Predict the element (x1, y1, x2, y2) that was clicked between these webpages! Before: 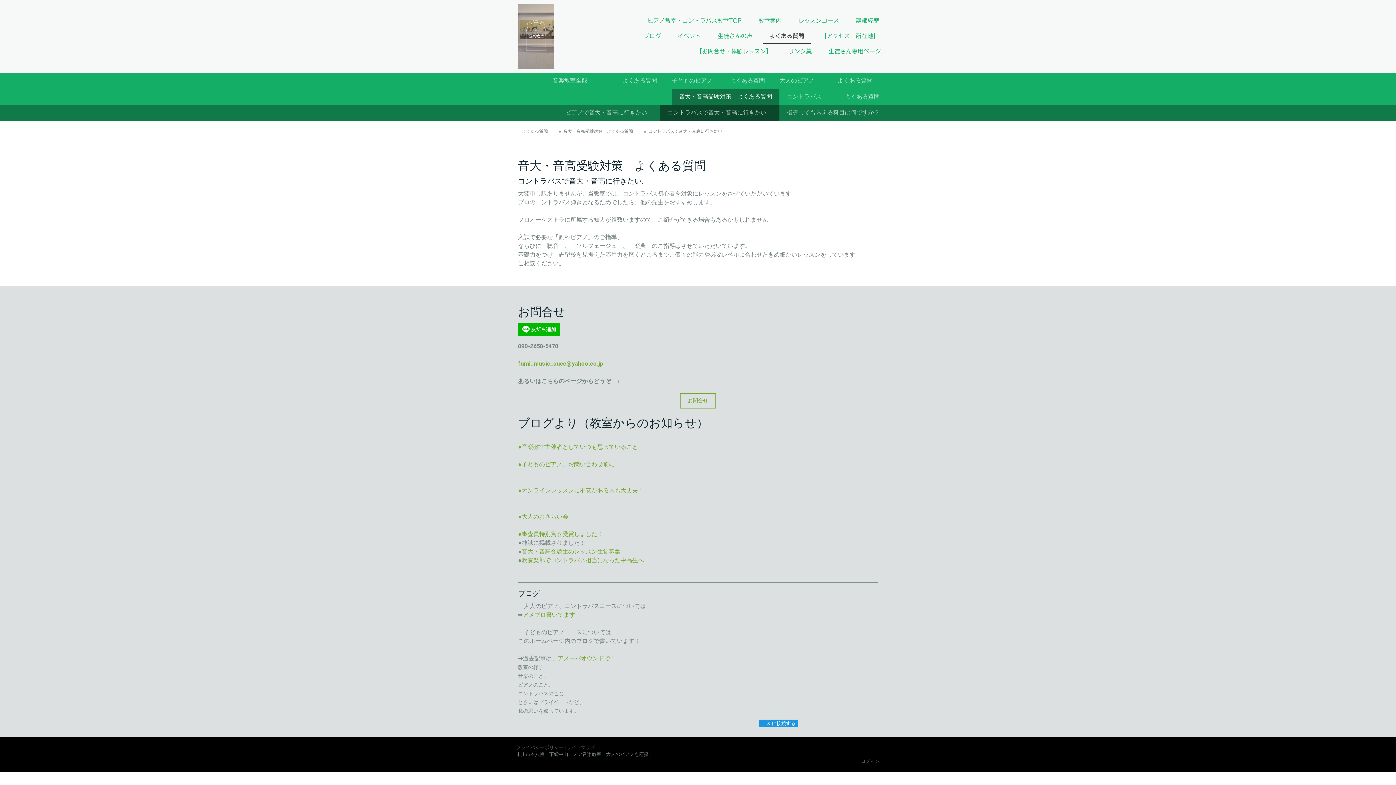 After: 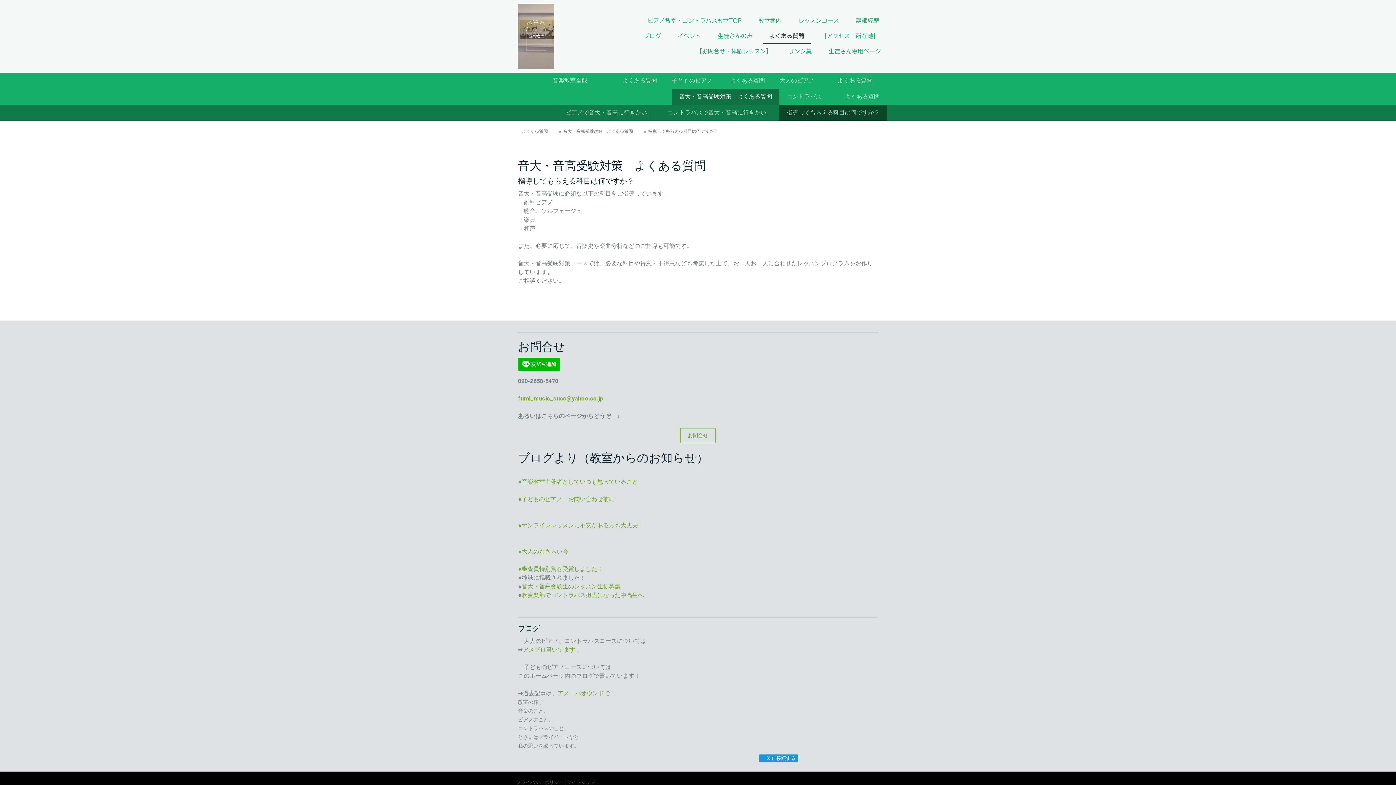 Action: bbox: (779, 104, 887, 120) label: 指導してもらえる科目は何ですか？